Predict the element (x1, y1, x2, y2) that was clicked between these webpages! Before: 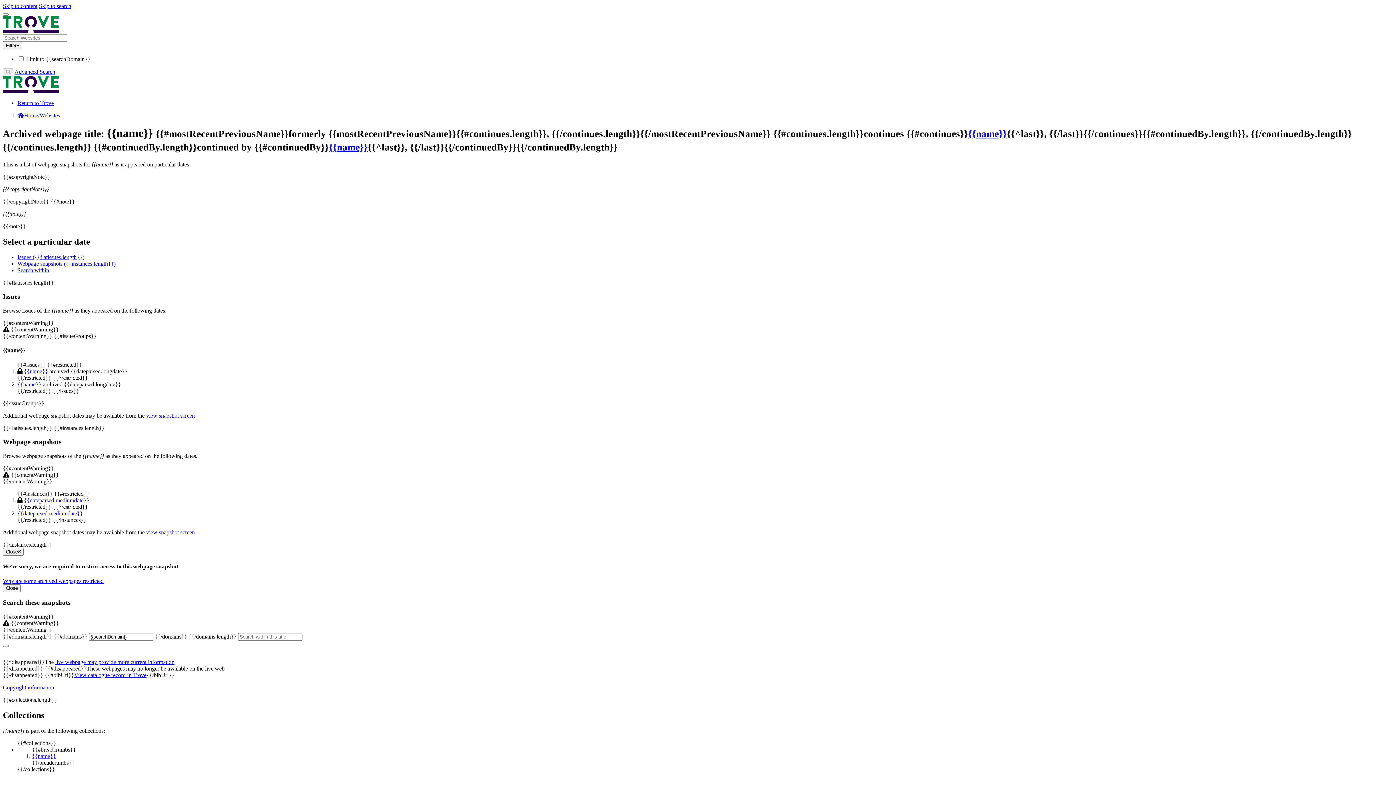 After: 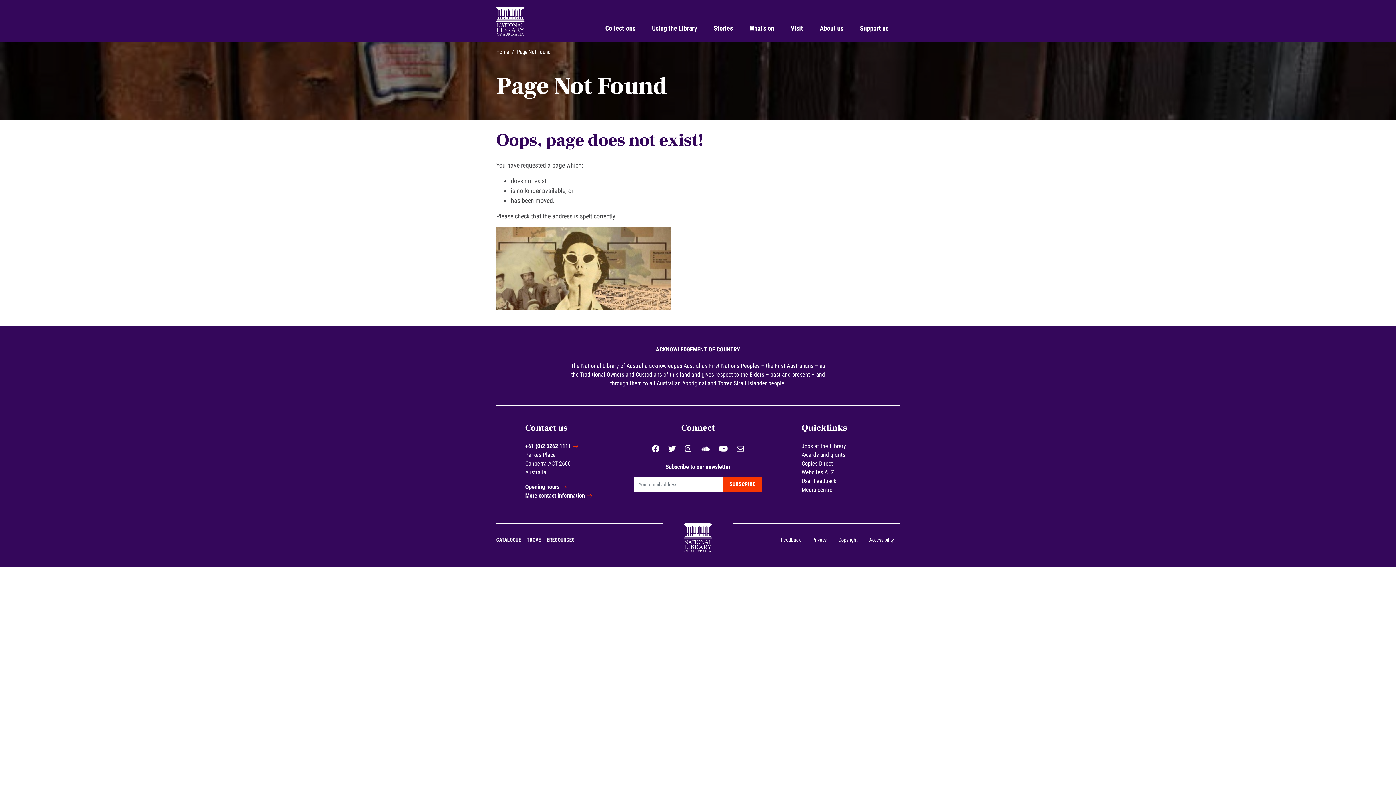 Action: bbox: (2, 684, 54, 690) label: Copyright information